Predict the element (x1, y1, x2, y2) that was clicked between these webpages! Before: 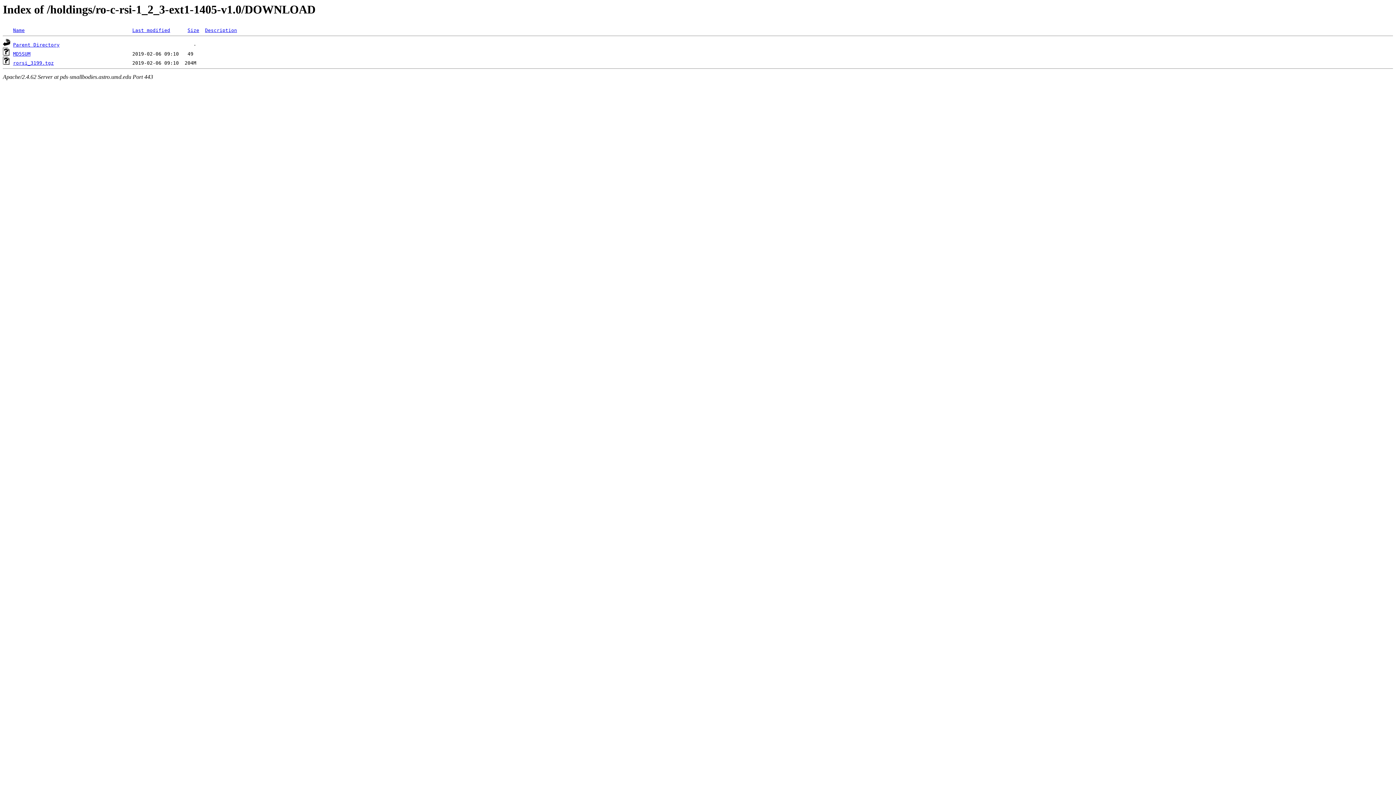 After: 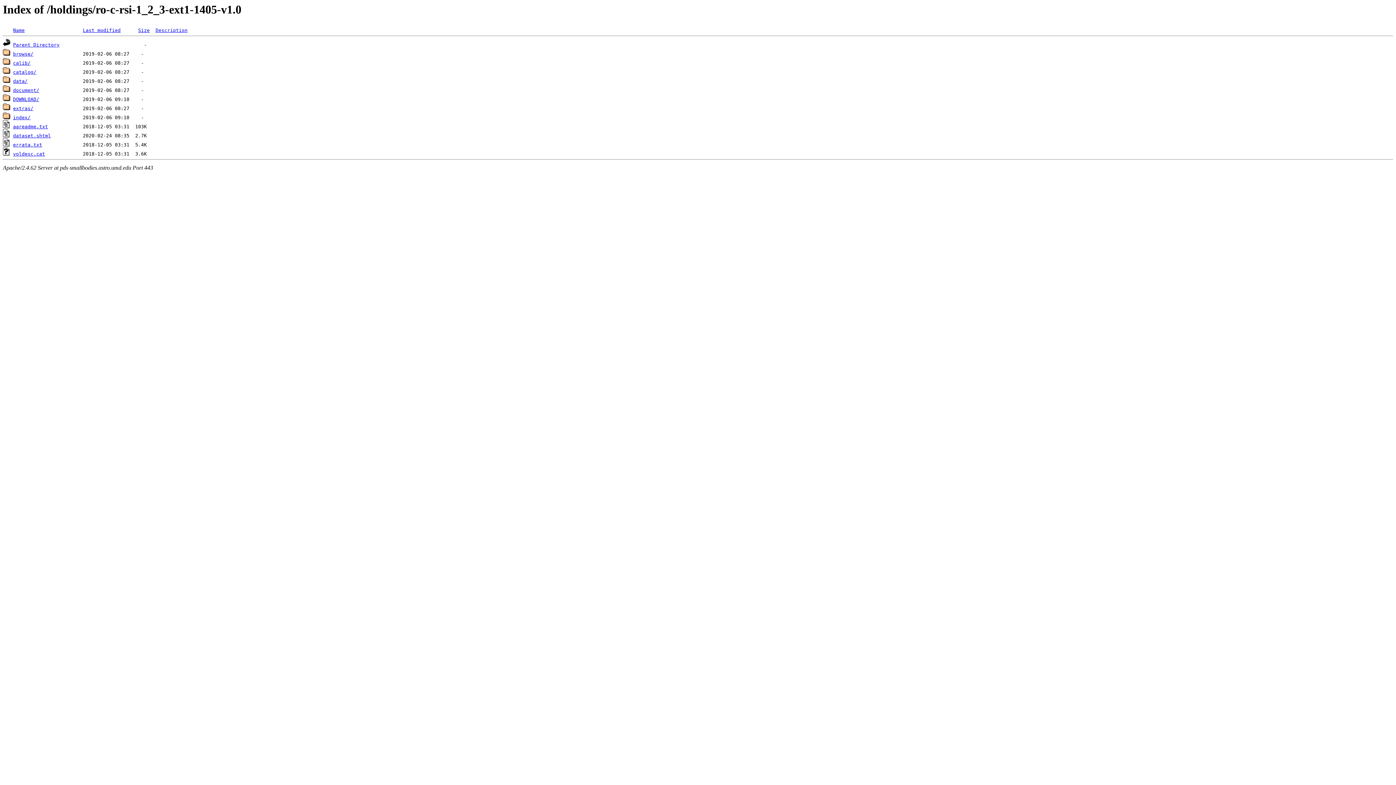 Action: bbox: (2, 42, 10, 47)